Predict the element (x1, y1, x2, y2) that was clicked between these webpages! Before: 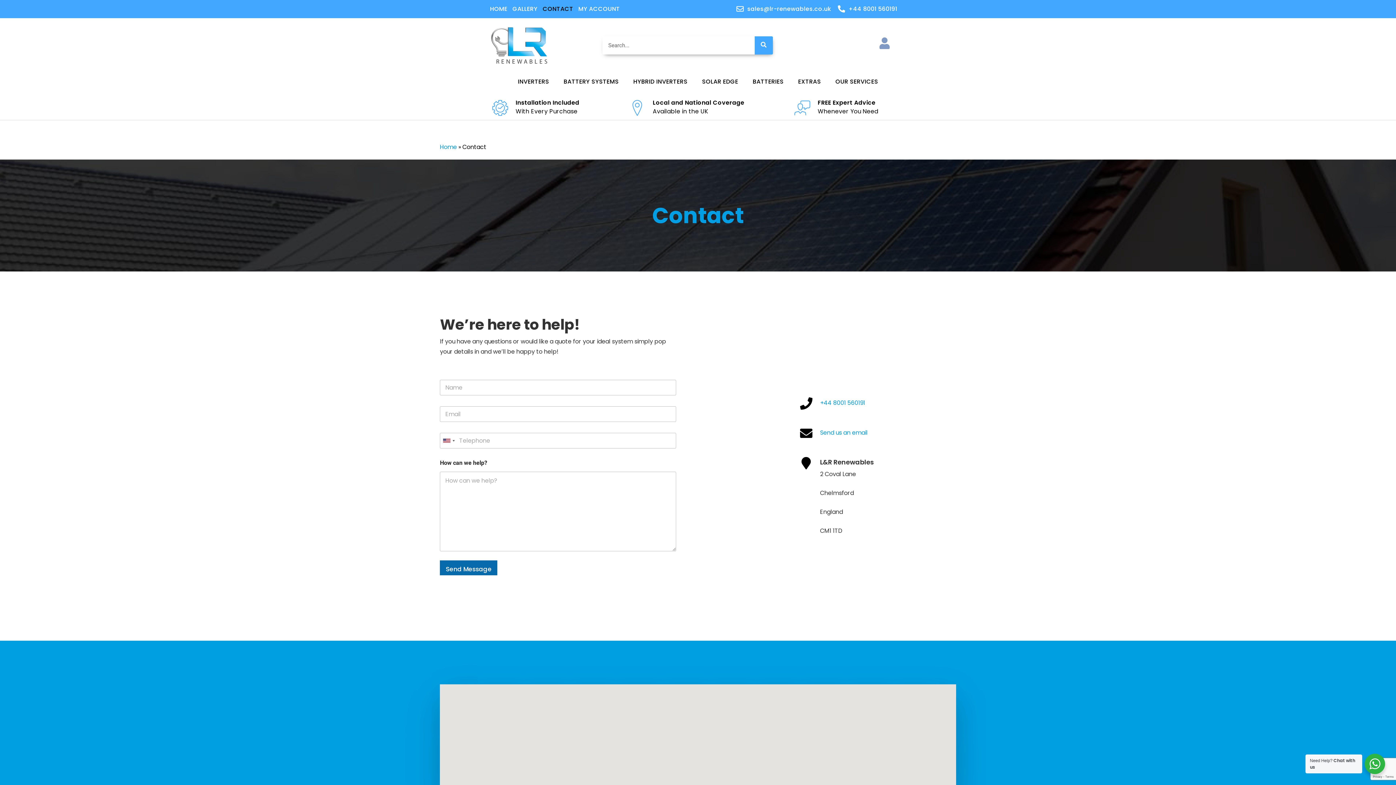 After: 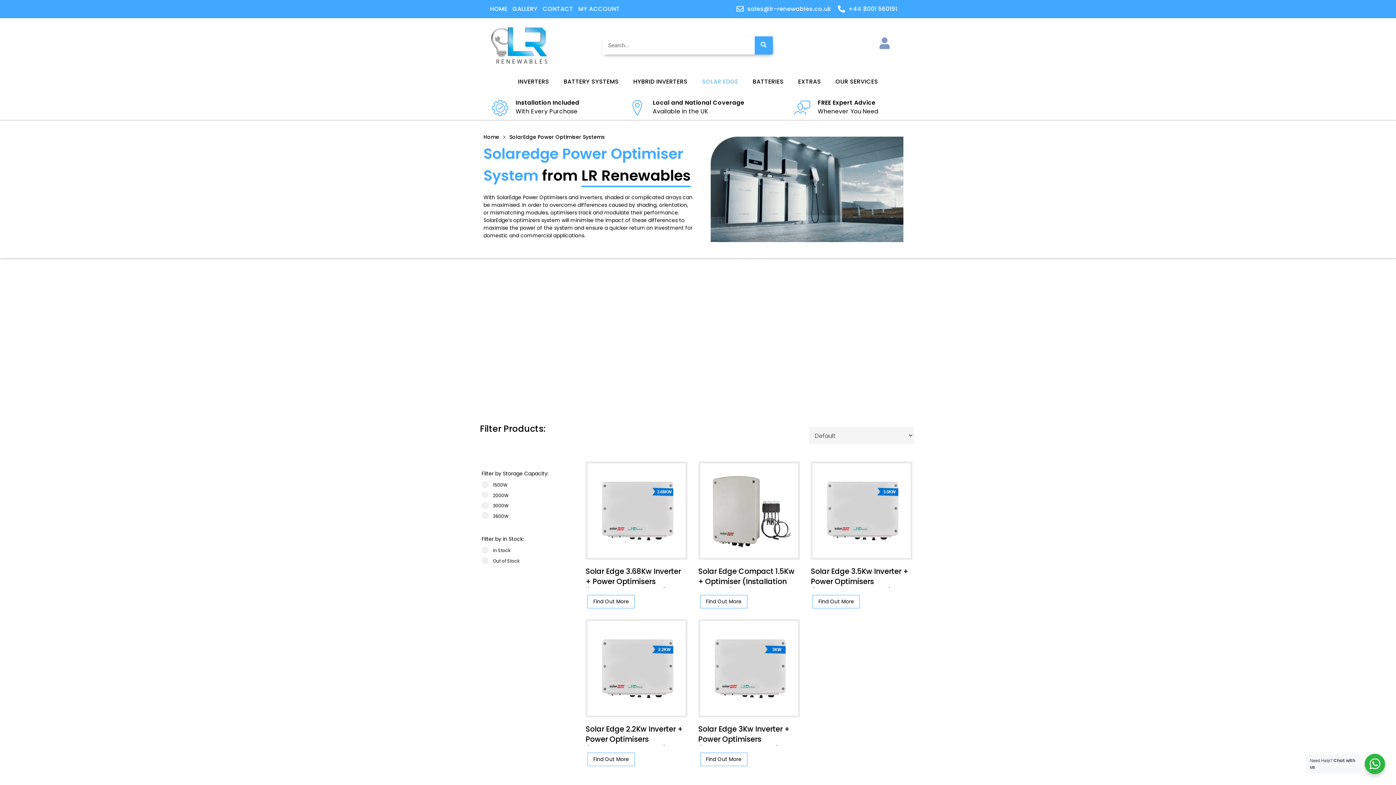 Action: label: SOLAR EDGE bbox: (694, 72, 745, 90)